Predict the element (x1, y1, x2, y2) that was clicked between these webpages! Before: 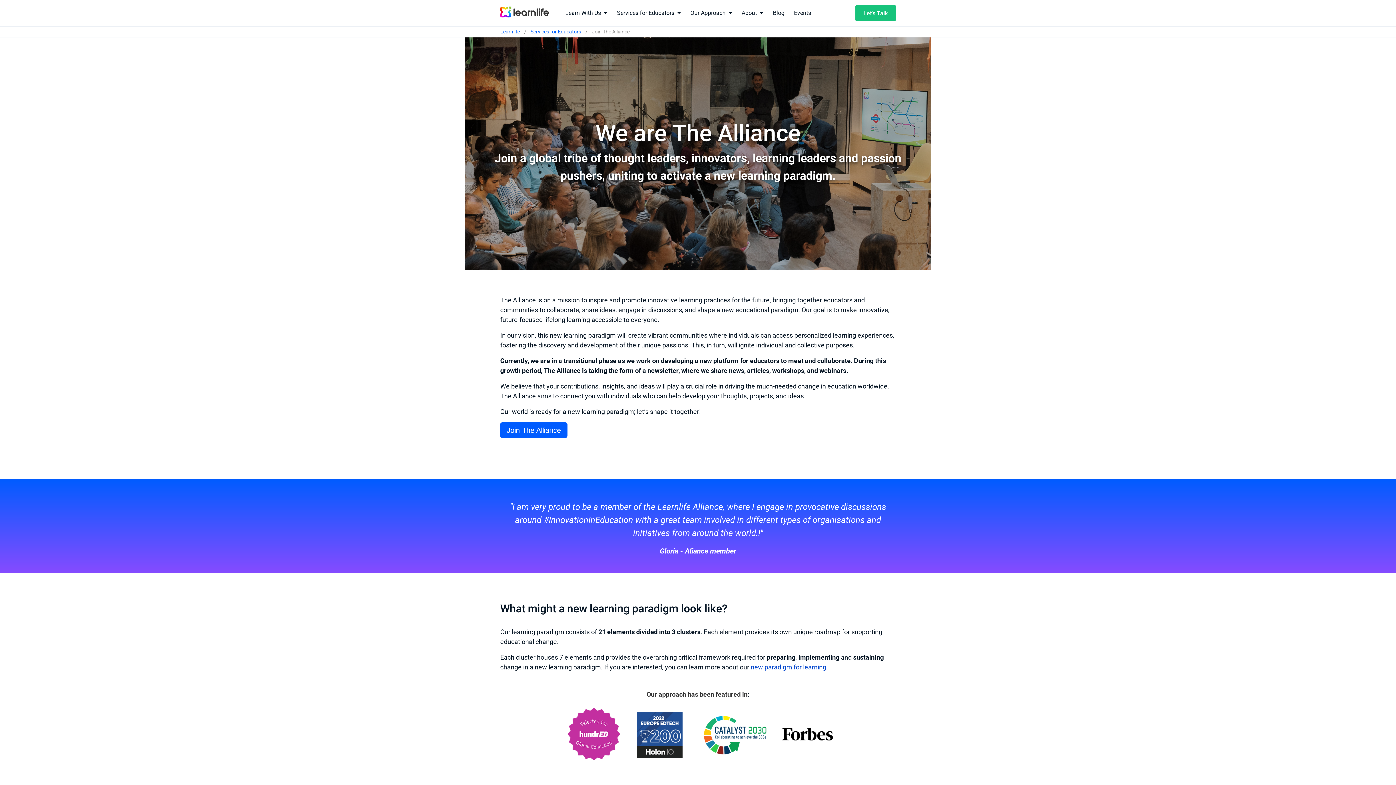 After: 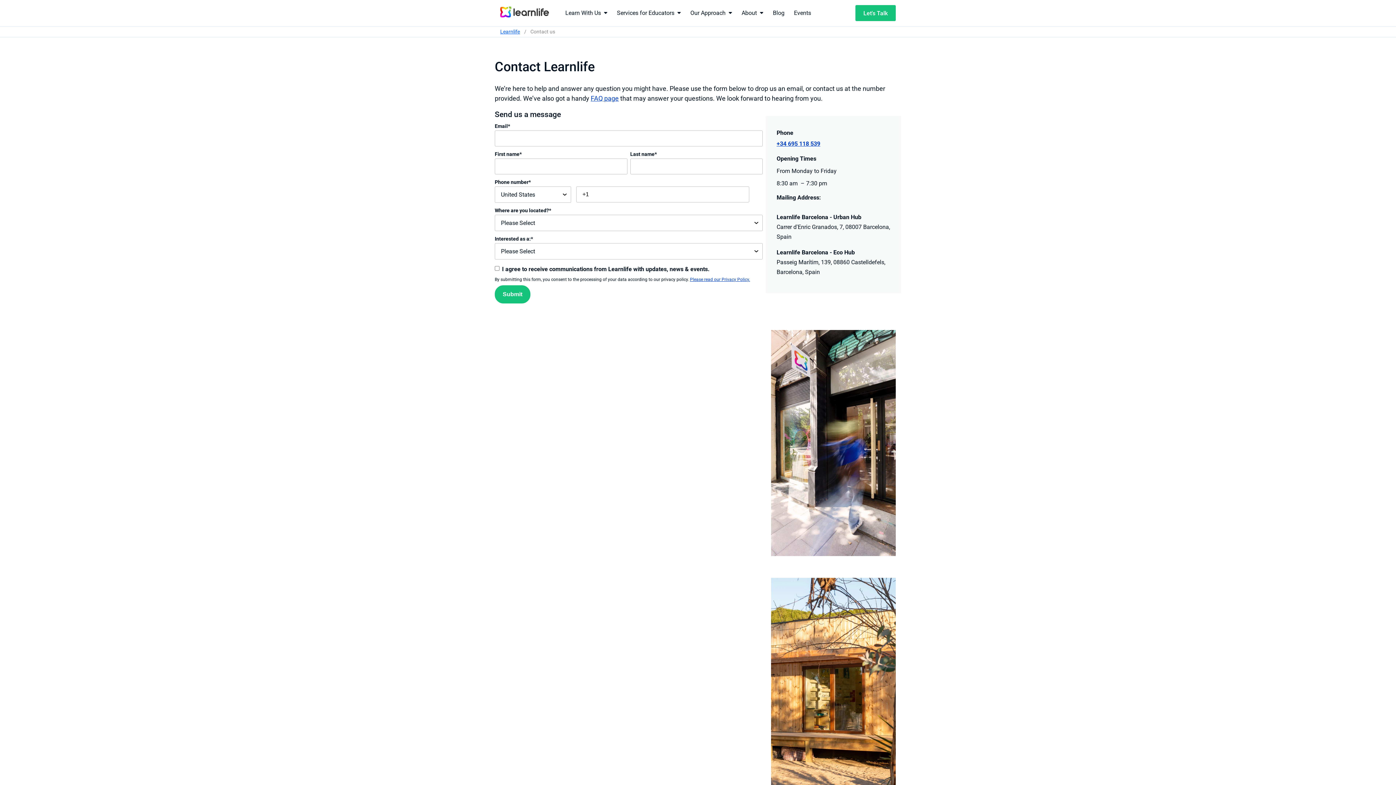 Action: bbox: (855, 4, 896, 21) label: Let's Talk